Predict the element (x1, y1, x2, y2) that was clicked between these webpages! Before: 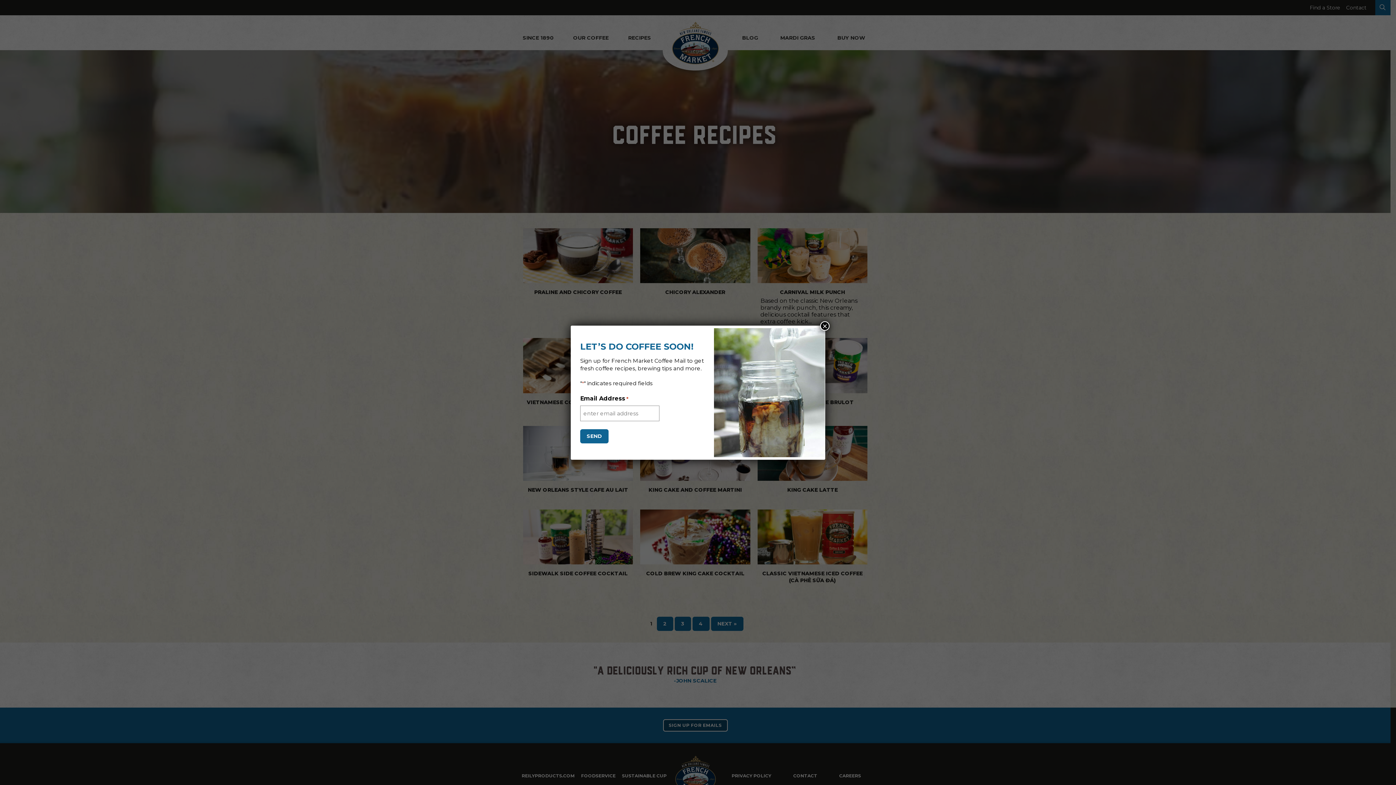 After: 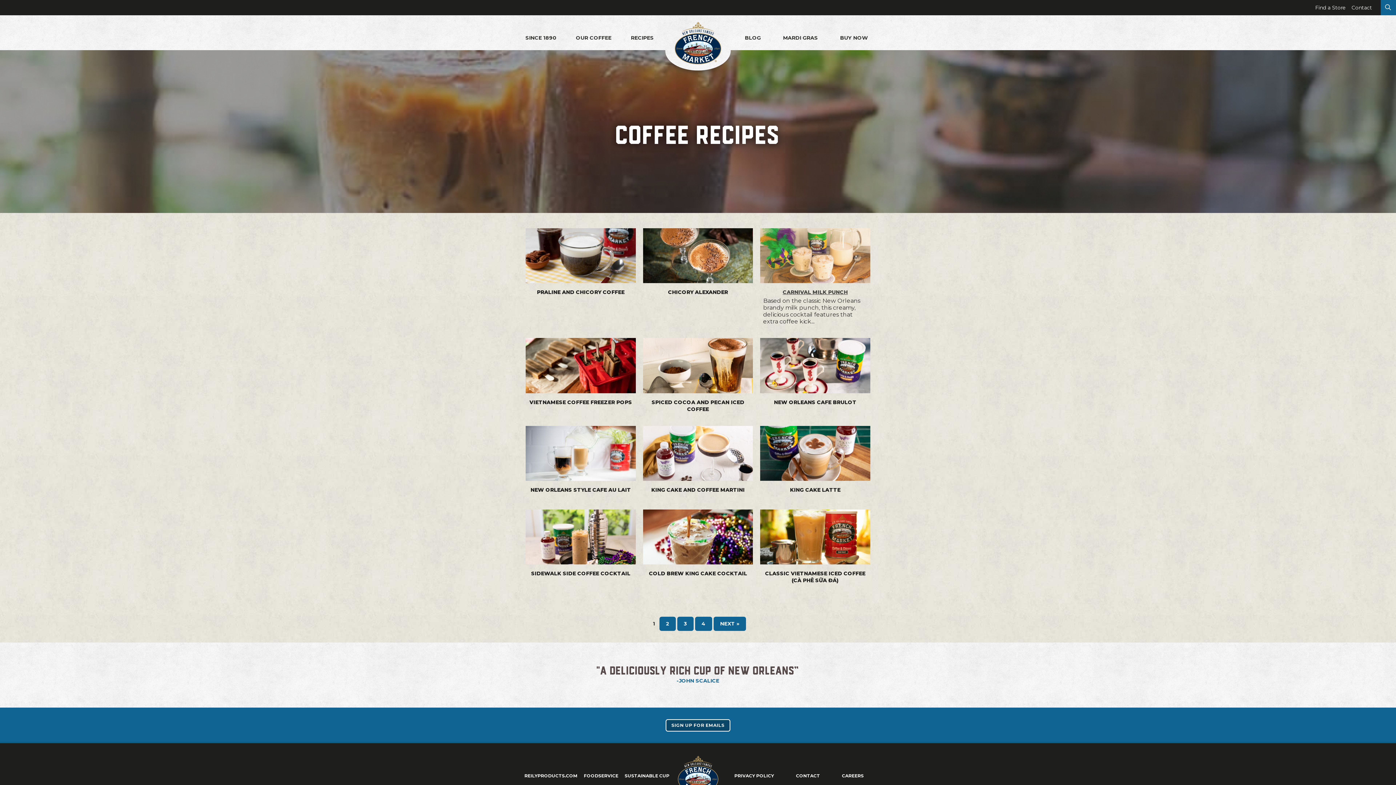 Action: label: Close bbox: (820, 321, 829, 330)